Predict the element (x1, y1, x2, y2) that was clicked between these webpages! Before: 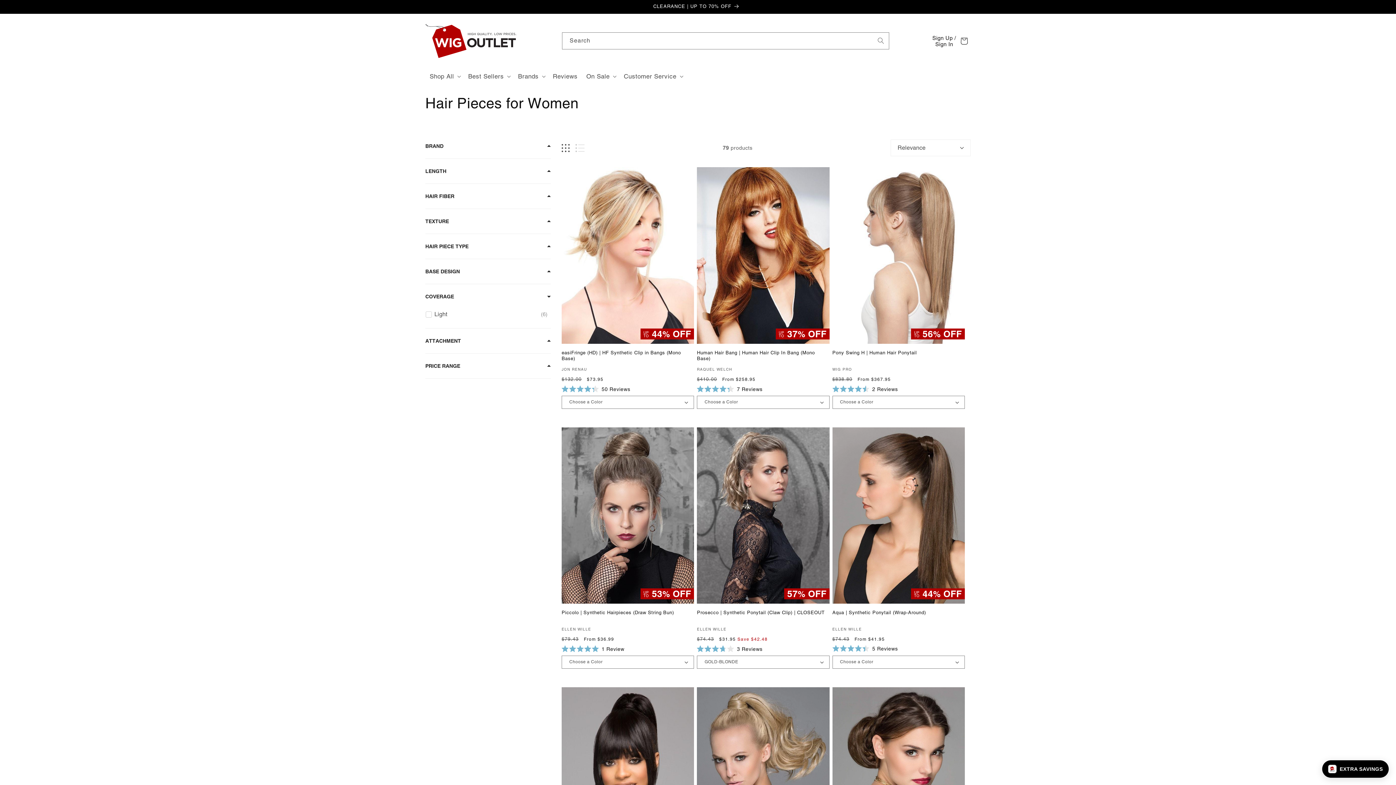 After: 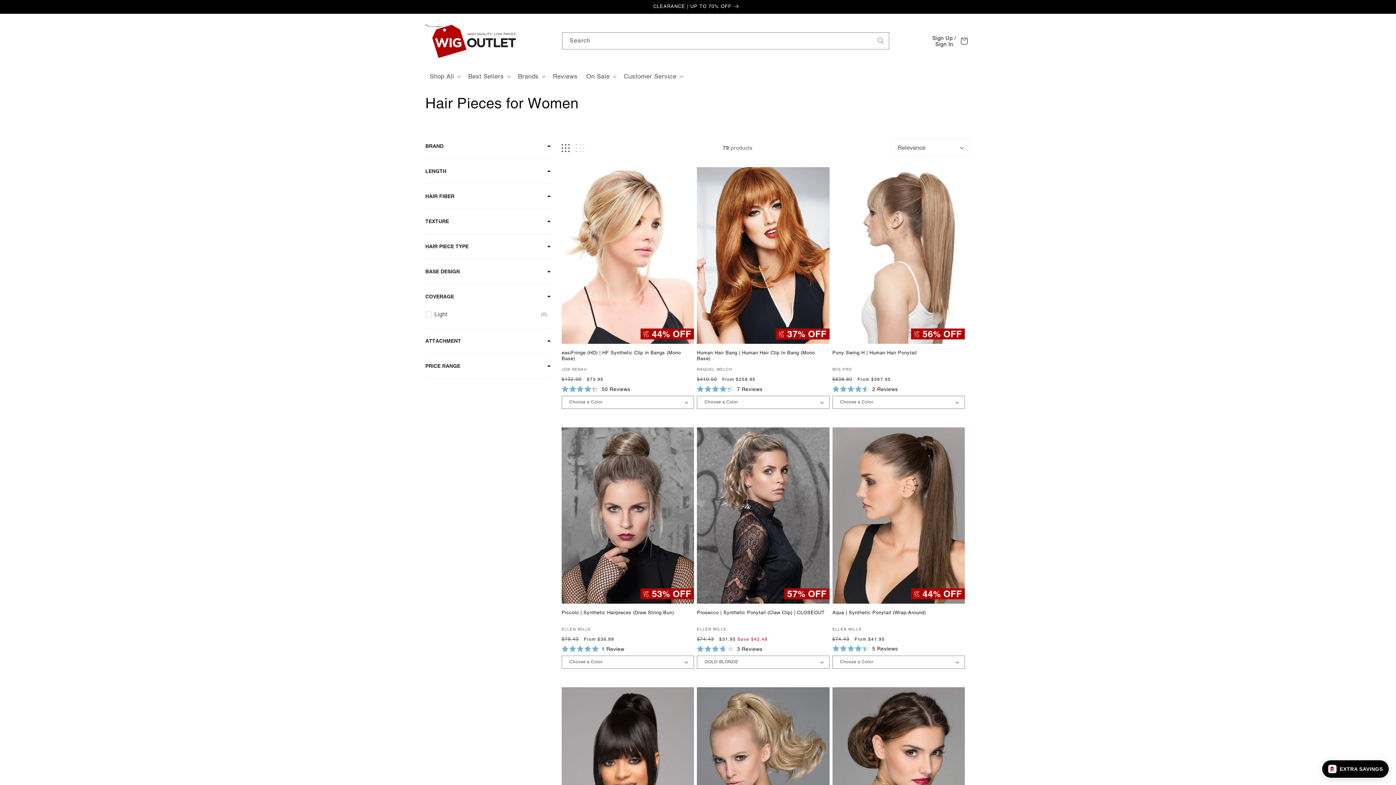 Action: label: Grid view bbox: (561, 143, 569, 152)